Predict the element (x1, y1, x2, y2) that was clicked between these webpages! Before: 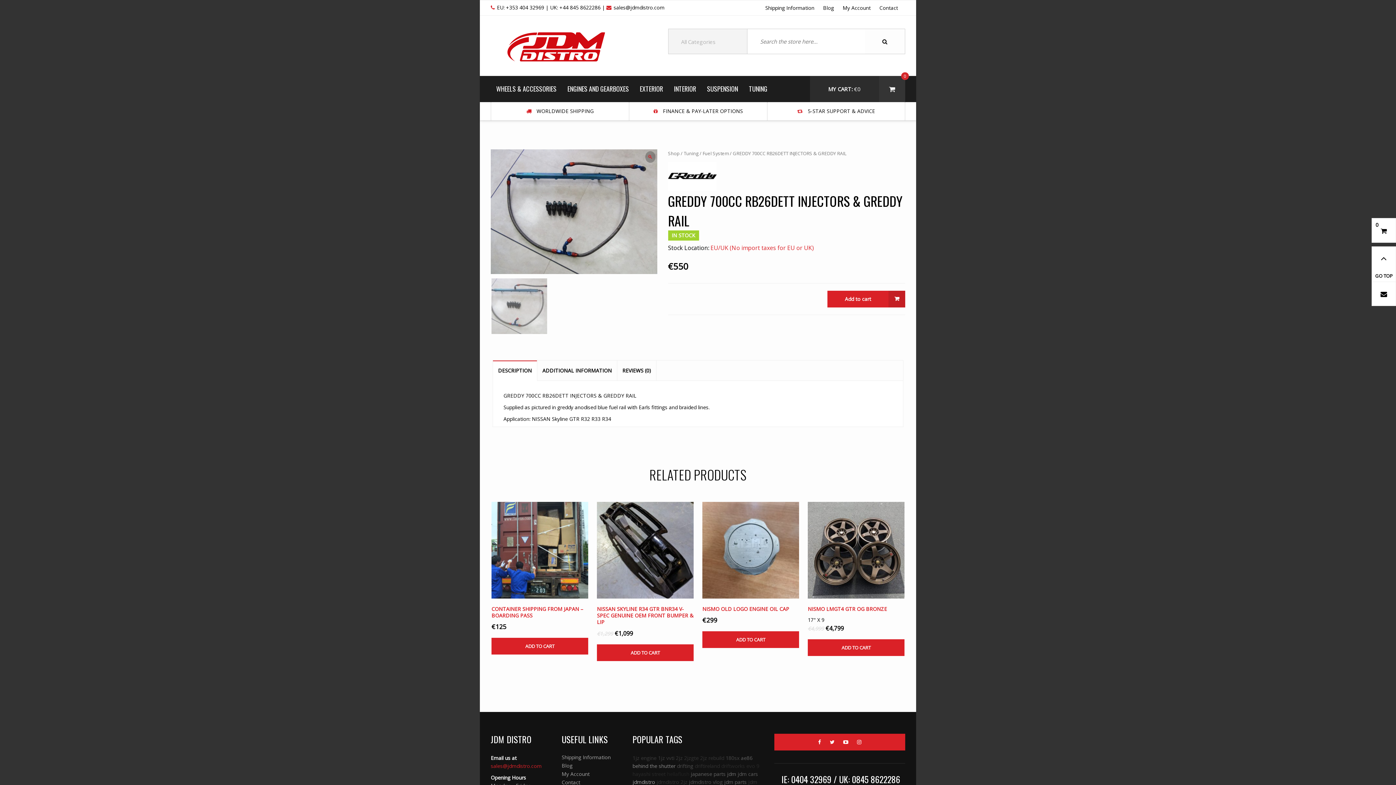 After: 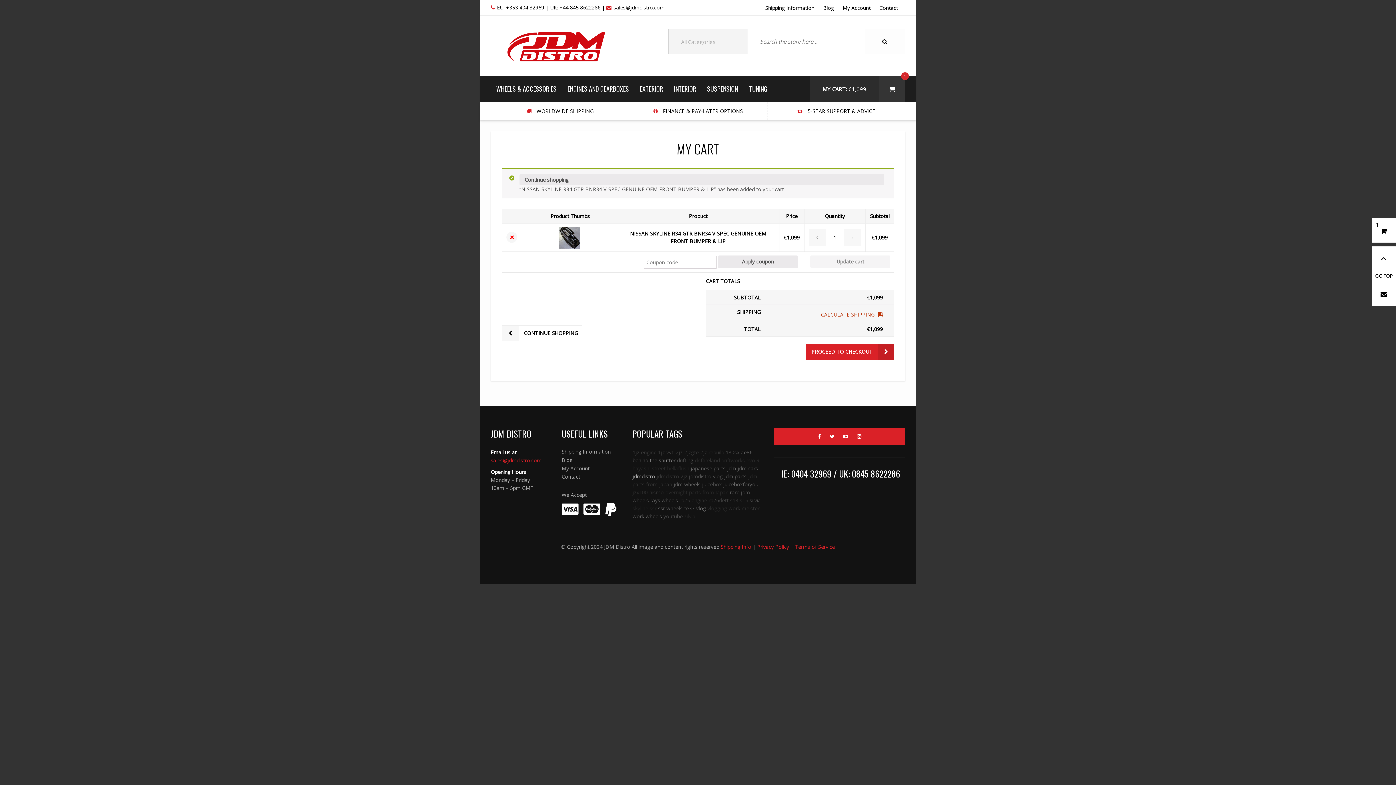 Action: label: ADD TO CART bbox: (597, 644, 693, 661)